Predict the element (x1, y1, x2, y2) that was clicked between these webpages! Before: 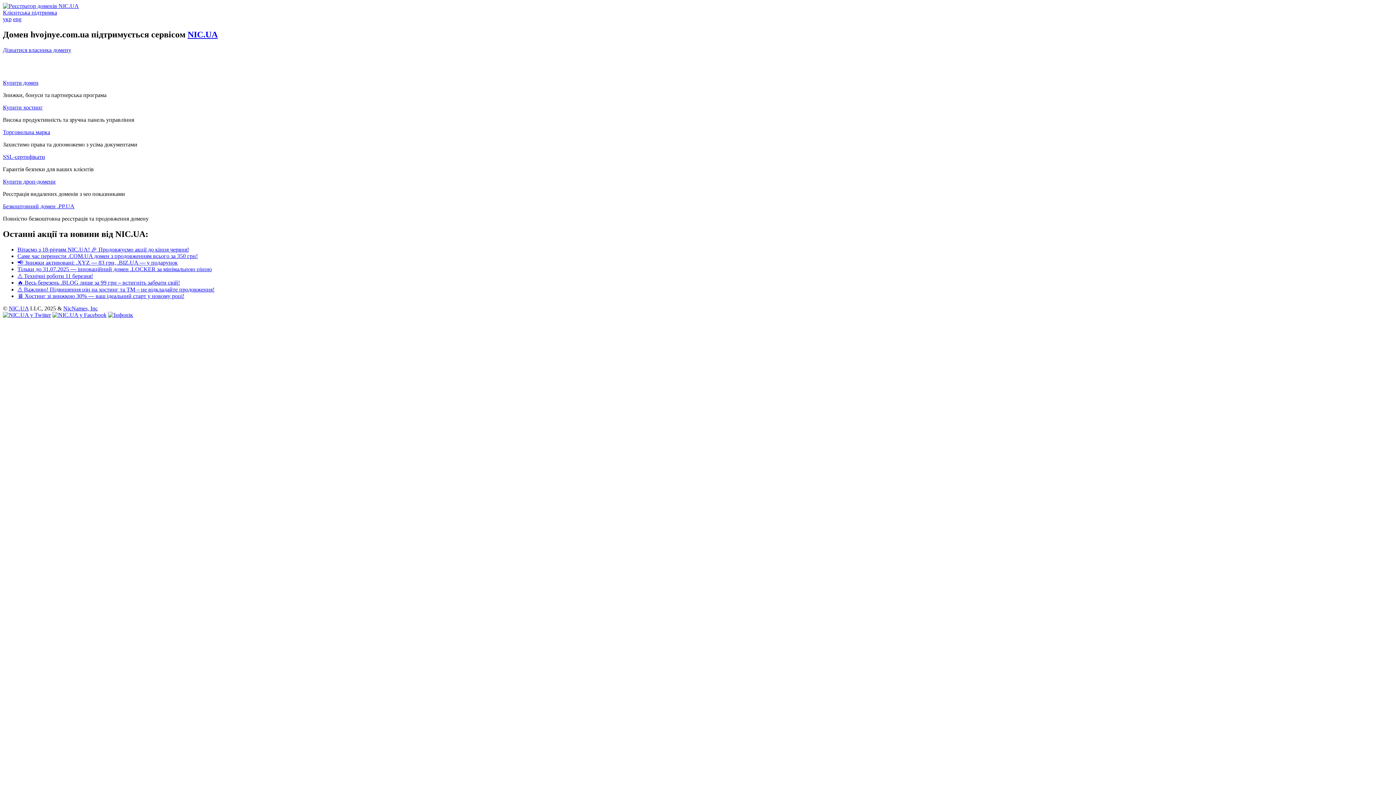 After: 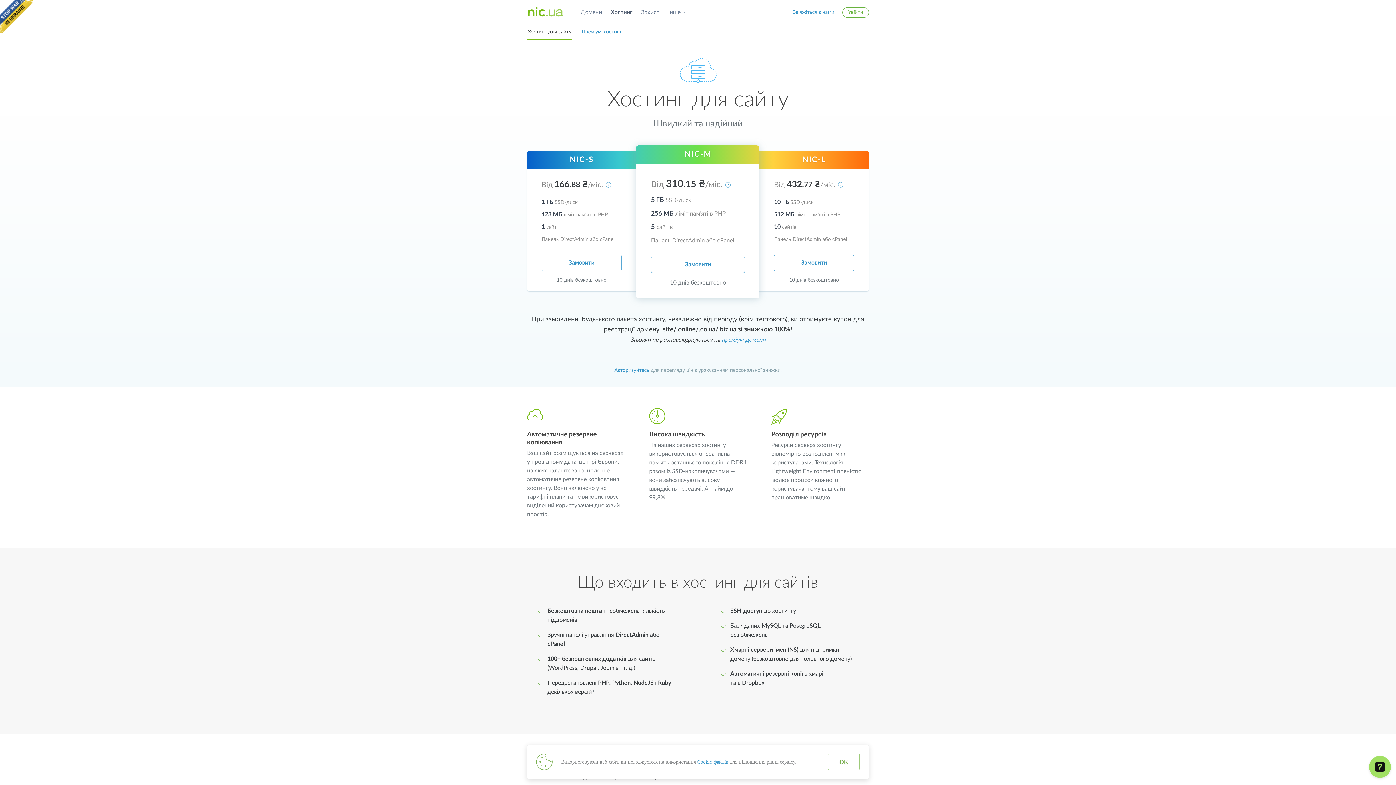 Action: bbox: (2, 104, 1393, 110) label: Купити хостинг